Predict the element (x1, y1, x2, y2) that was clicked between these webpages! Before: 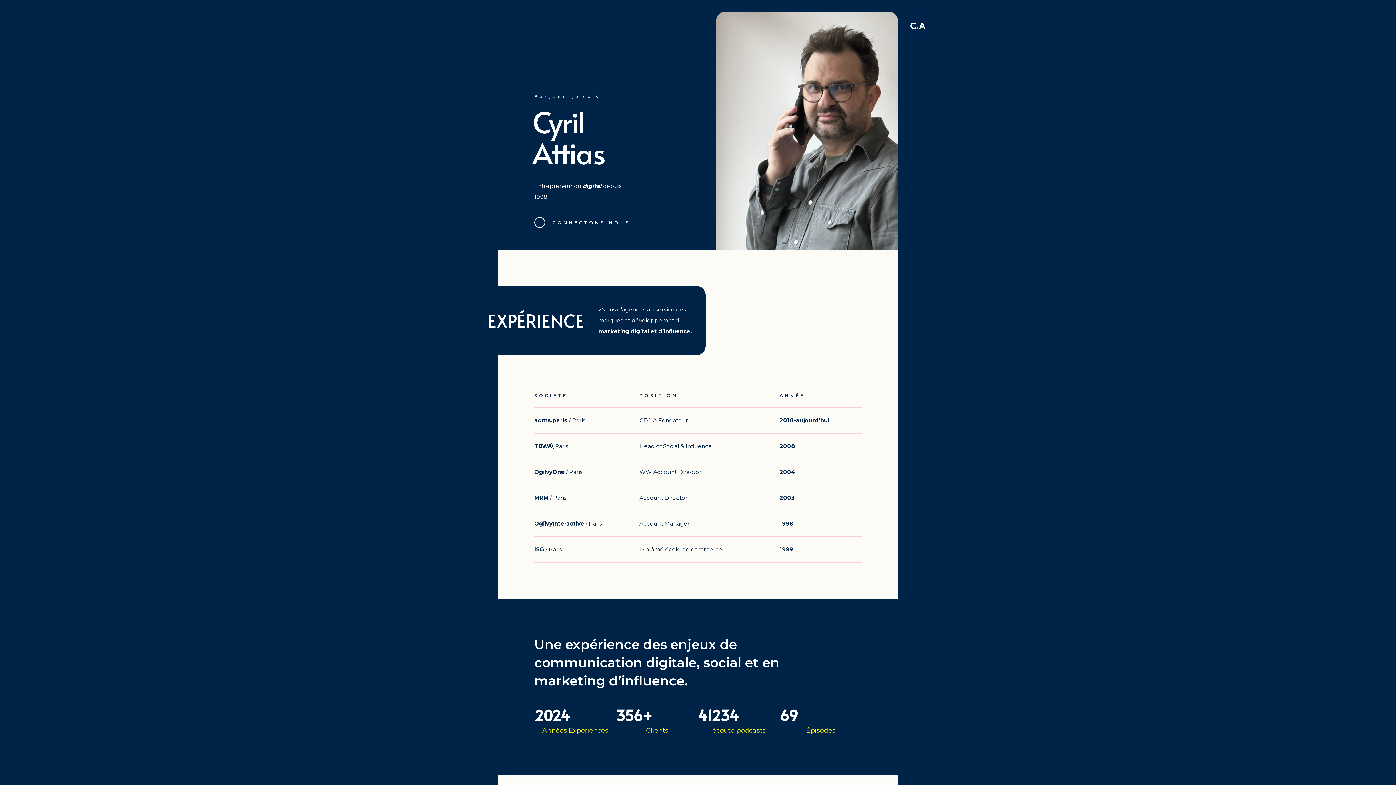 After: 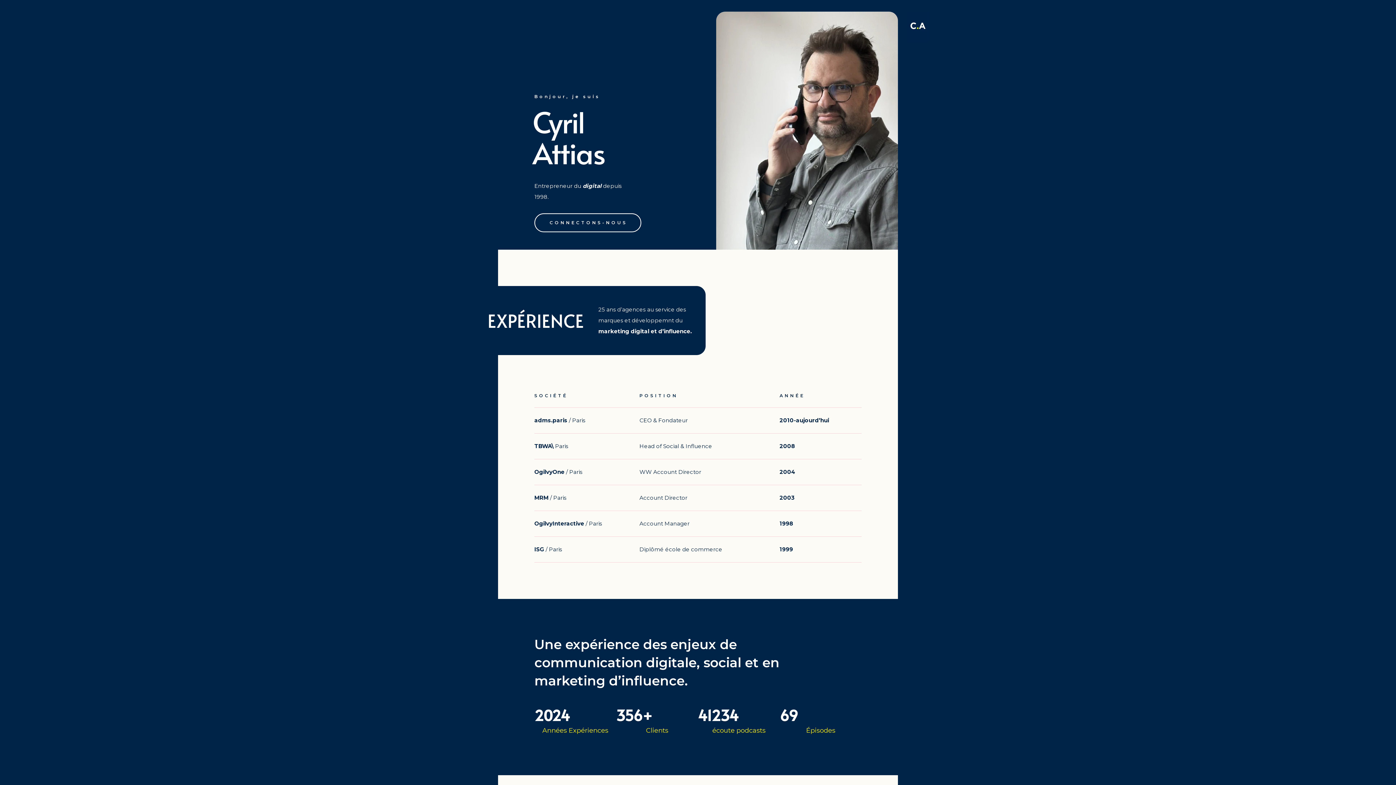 Action: label: CONNECTONS-NOUS bbox: (534, 220, 630, 225)